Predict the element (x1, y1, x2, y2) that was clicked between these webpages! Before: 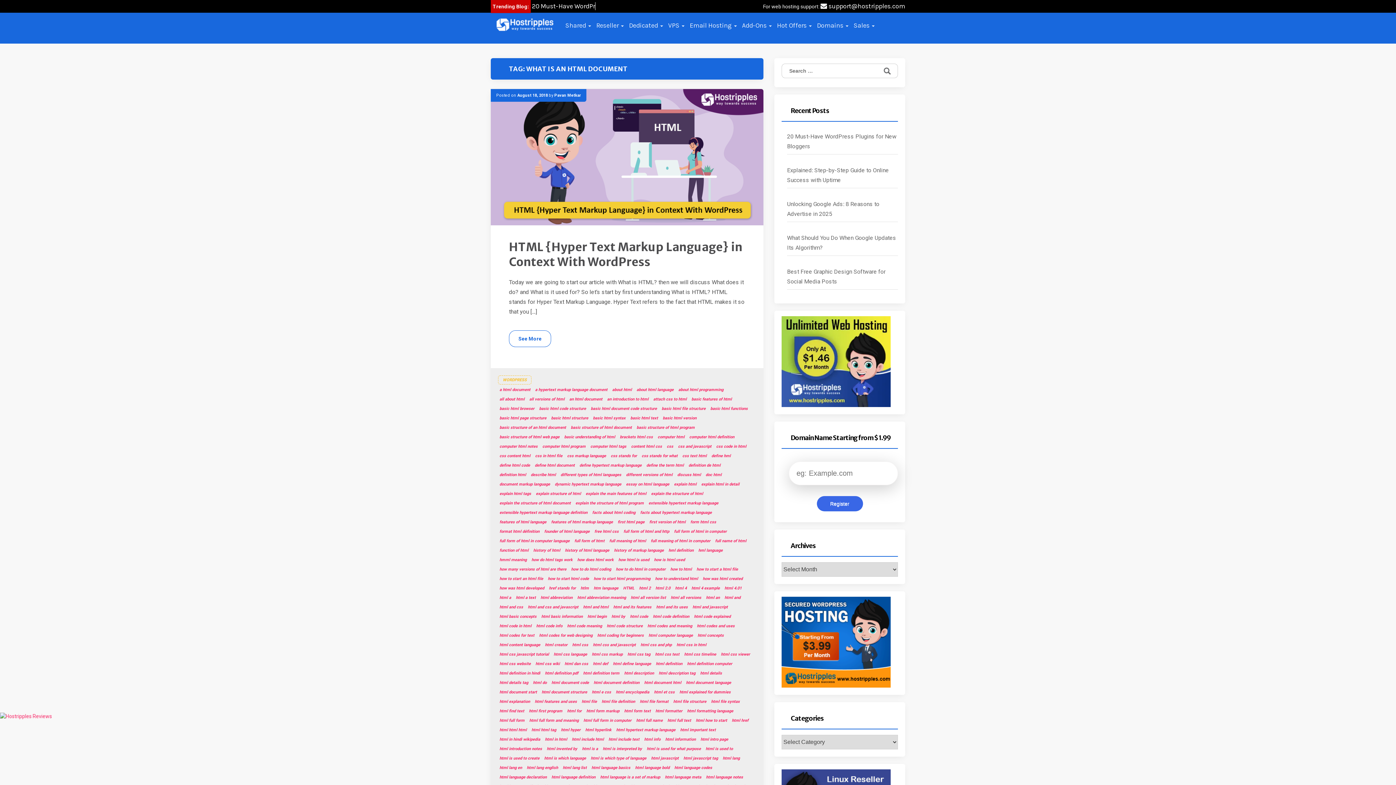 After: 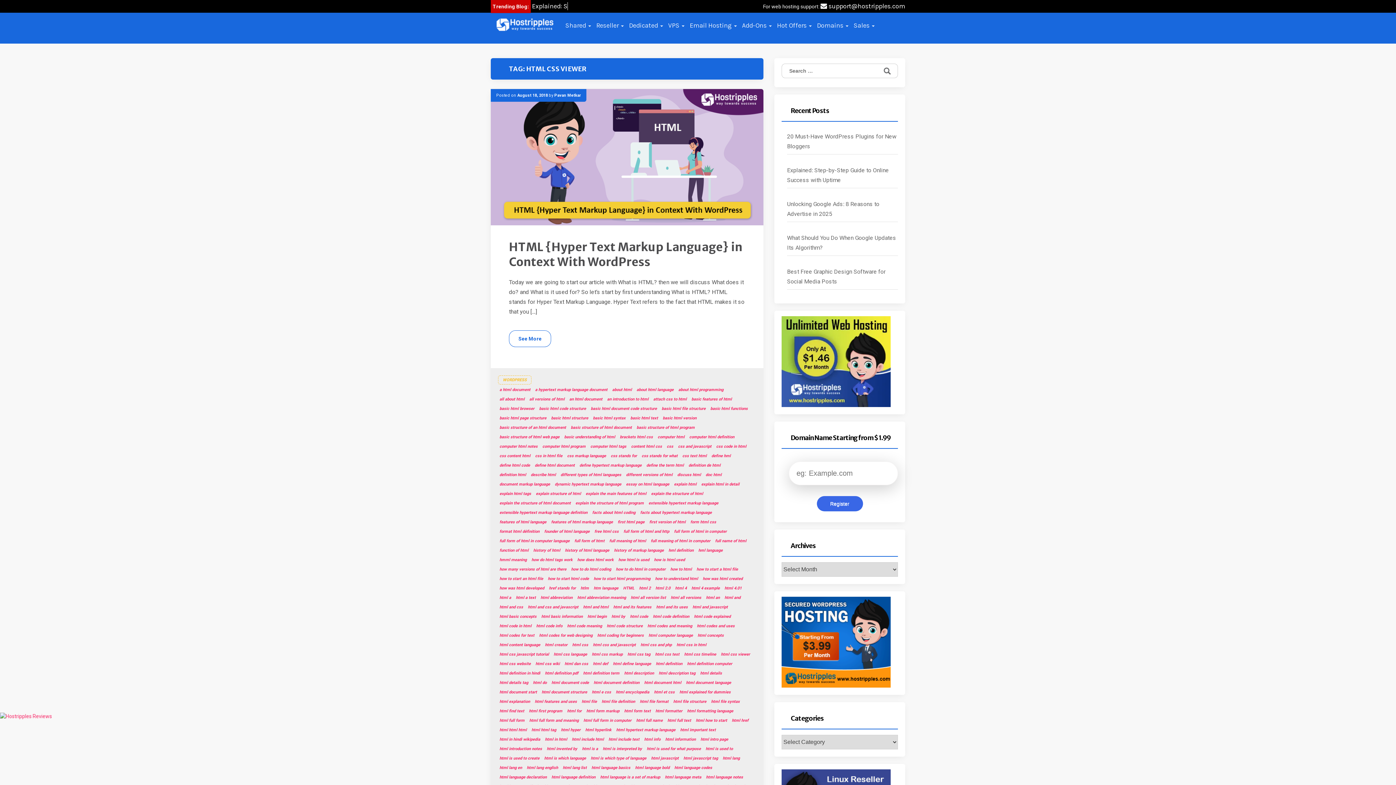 Action: label: html css viewer bbox: (719, 650, 751, 658)